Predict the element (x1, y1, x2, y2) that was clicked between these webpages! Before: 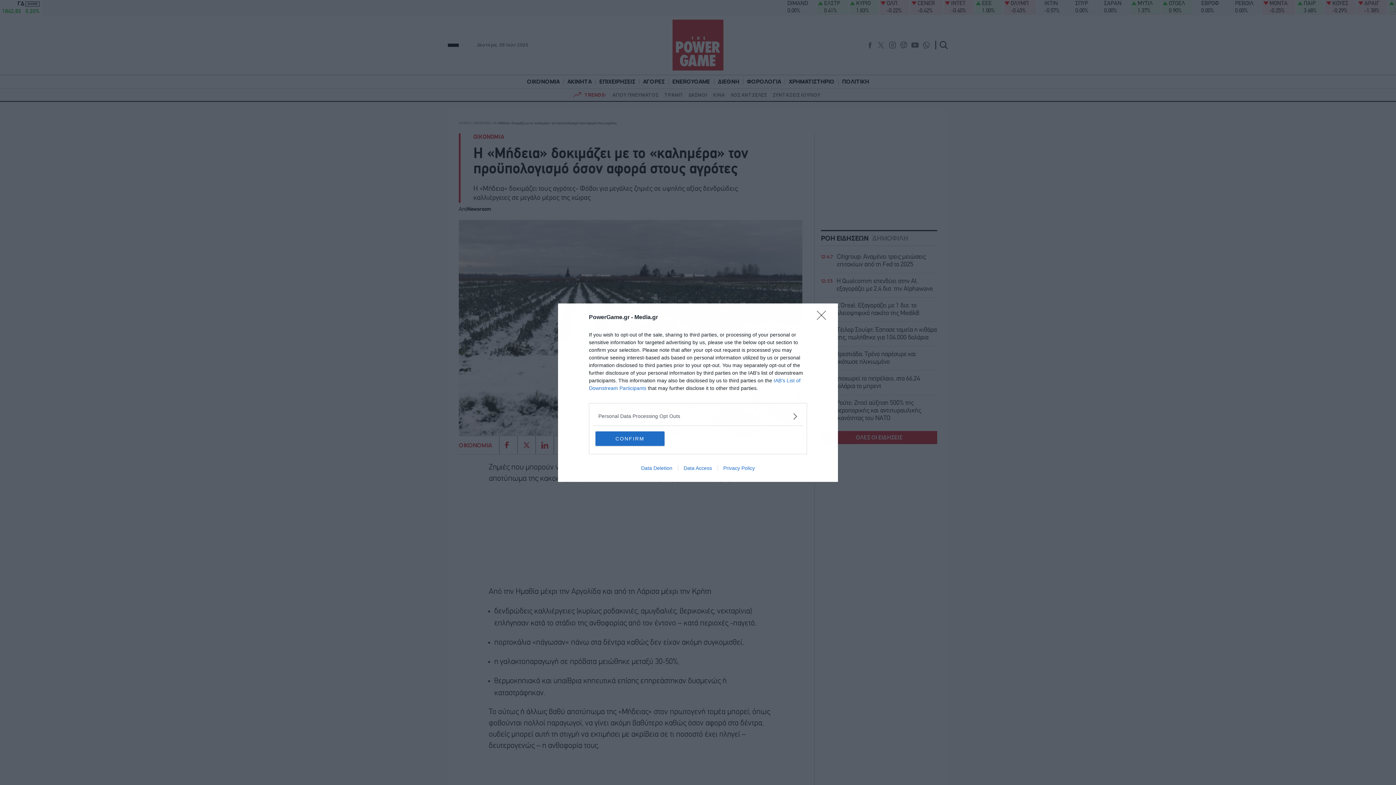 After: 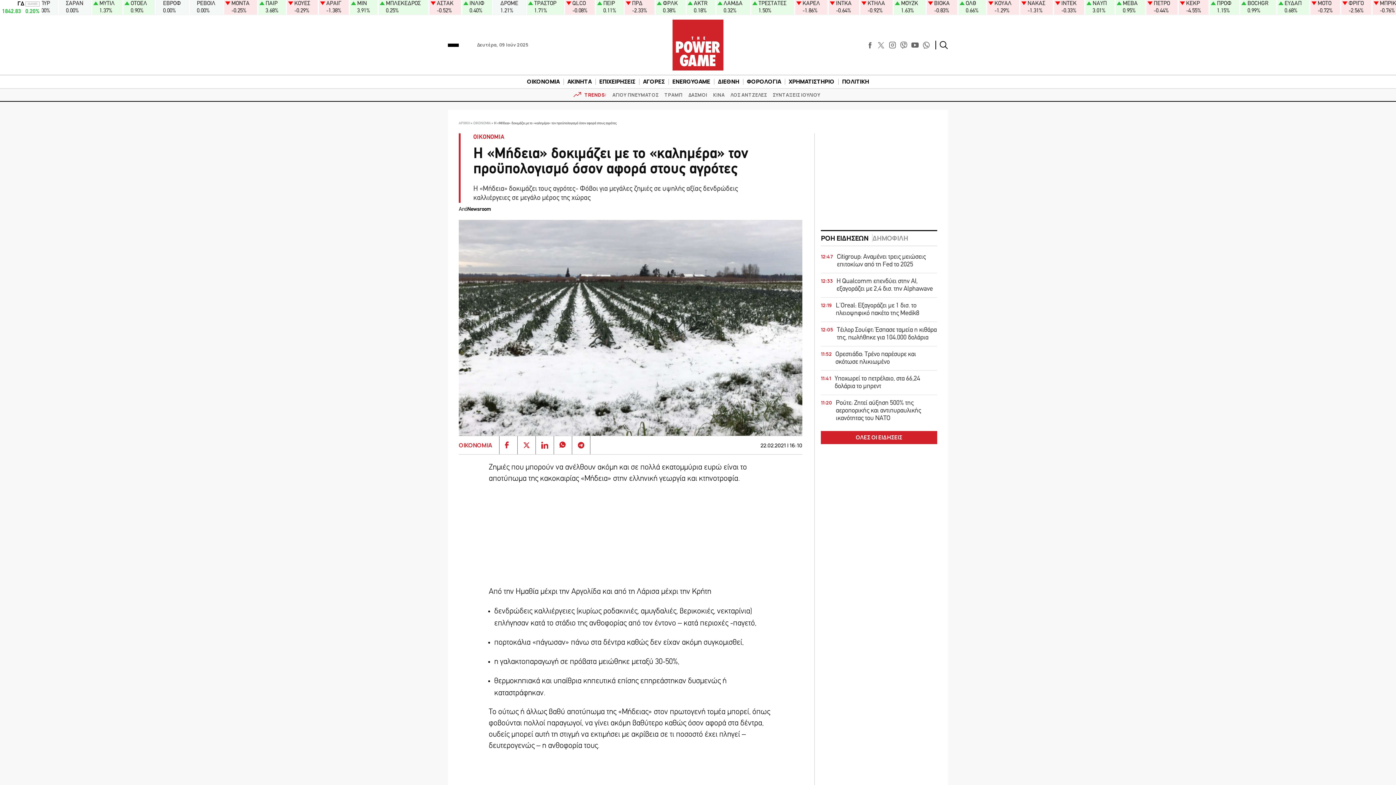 Action: bbox: (595, 431, 664, 446) label: CONFIRM